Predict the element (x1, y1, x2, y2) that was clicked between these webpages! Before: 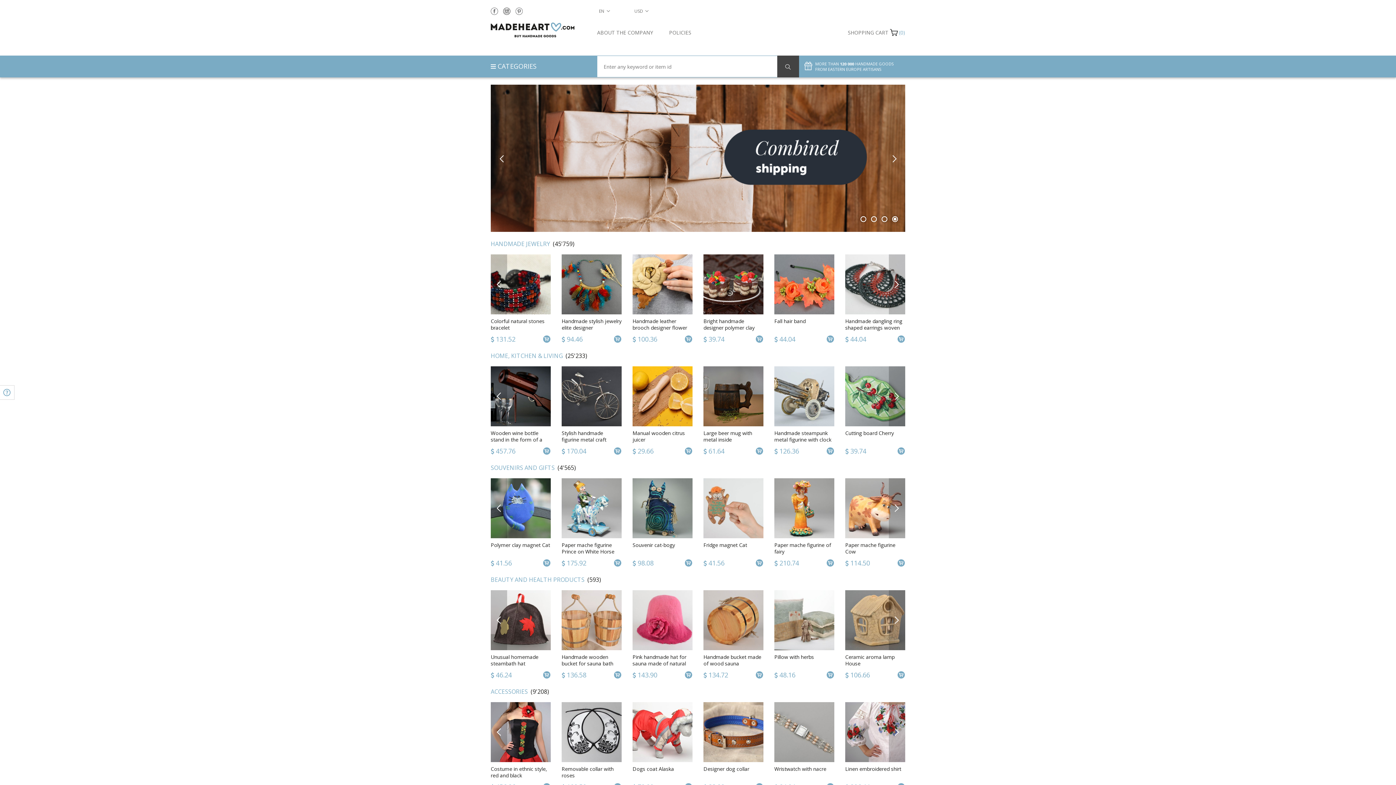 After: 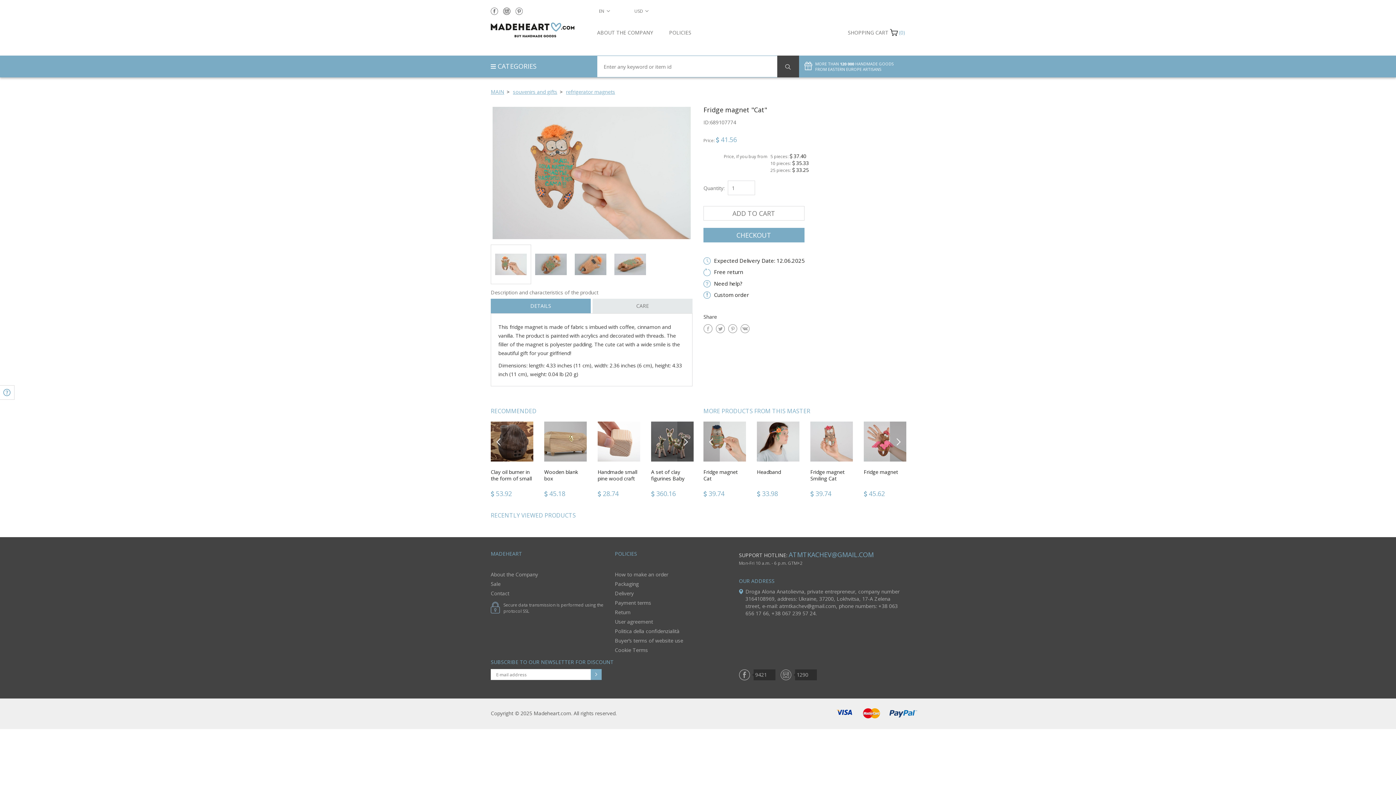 Action: bbox: (703, 478, 763, 538)